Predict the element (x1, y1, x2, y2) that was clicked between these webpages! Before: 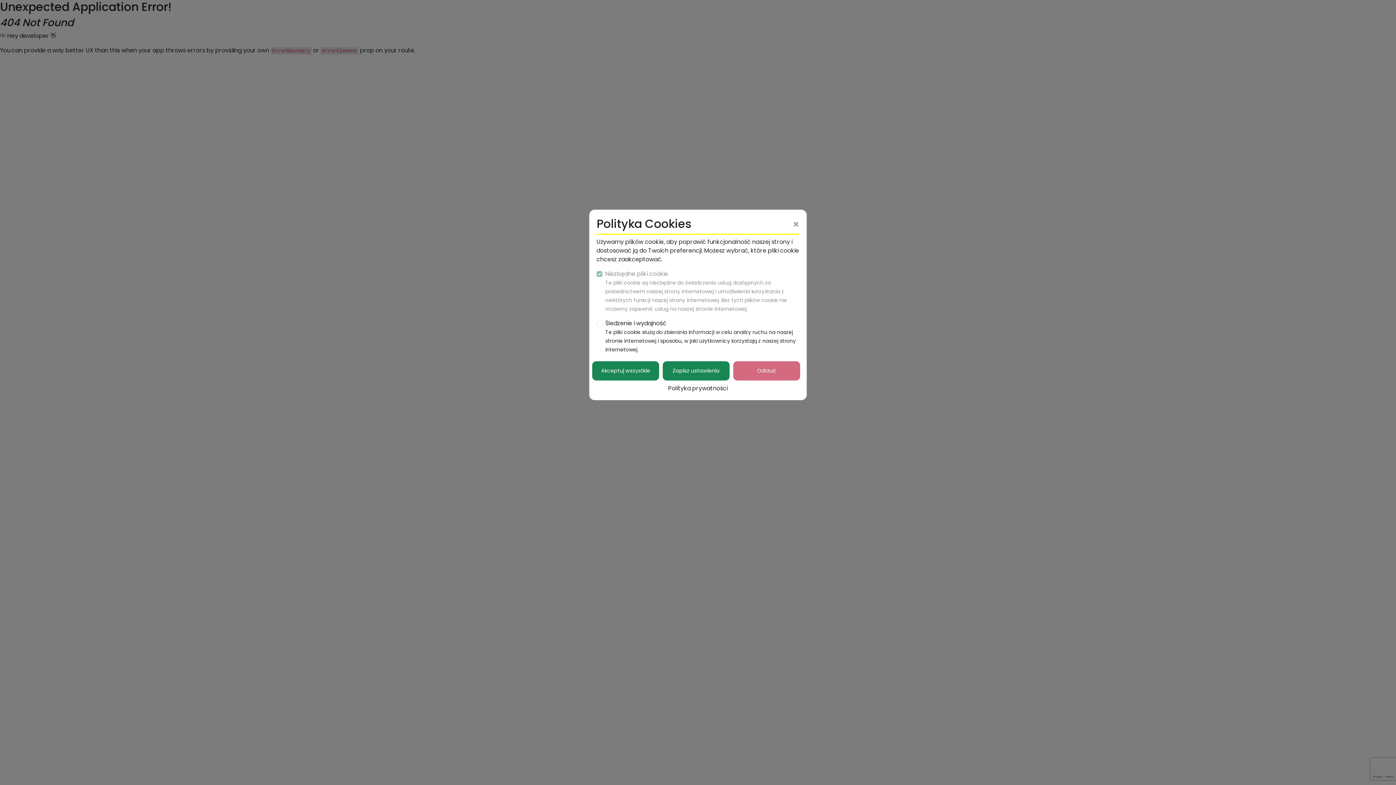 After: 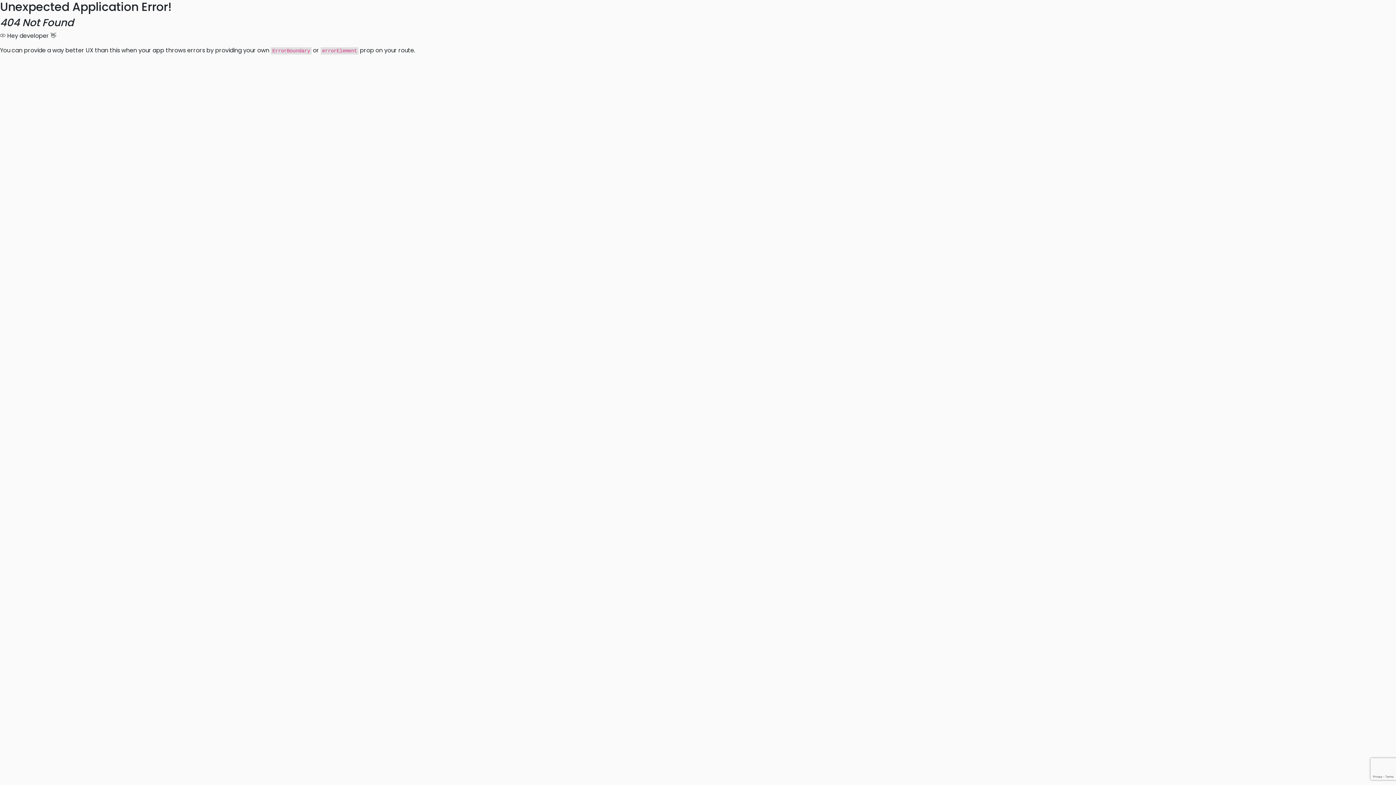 Action: bbox: (733, 361, 800, 380) label: Odrzuć